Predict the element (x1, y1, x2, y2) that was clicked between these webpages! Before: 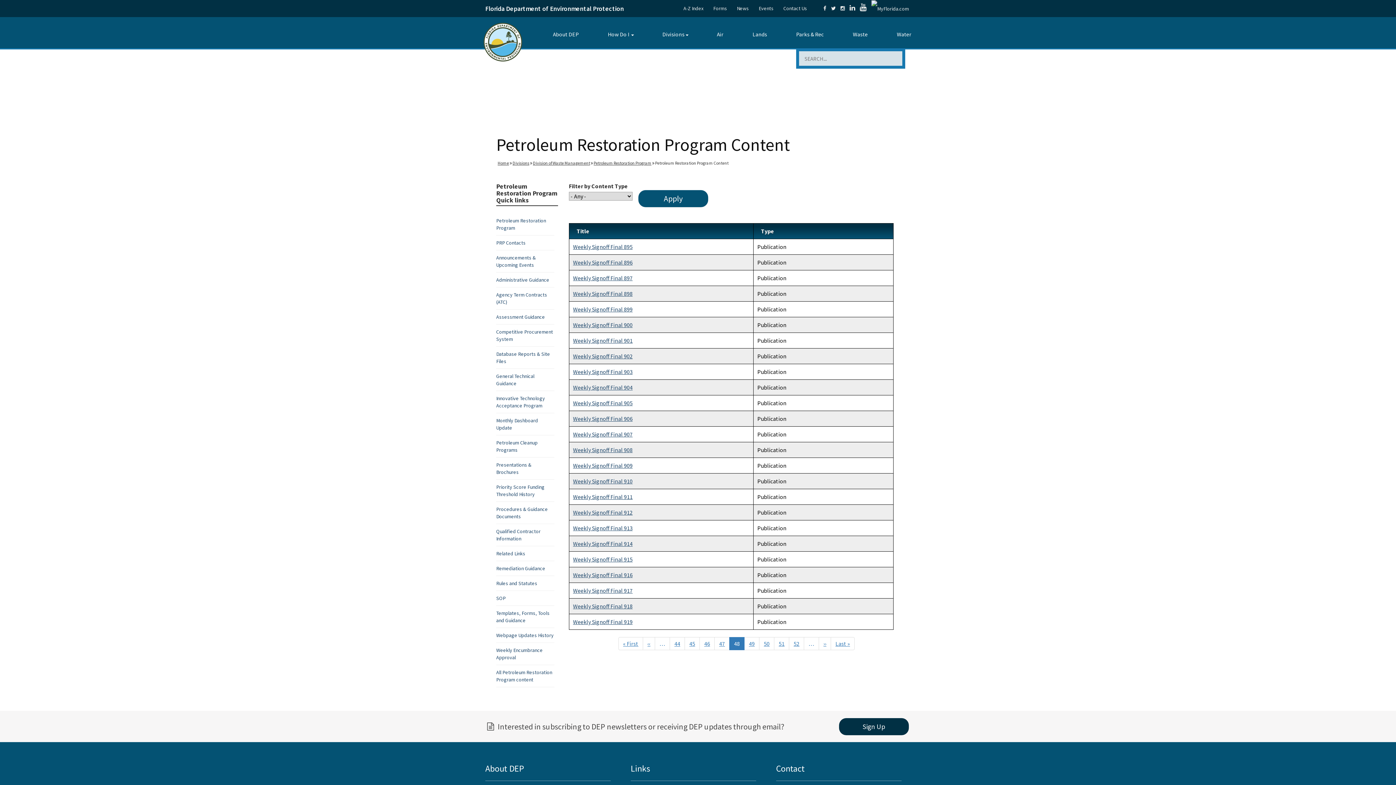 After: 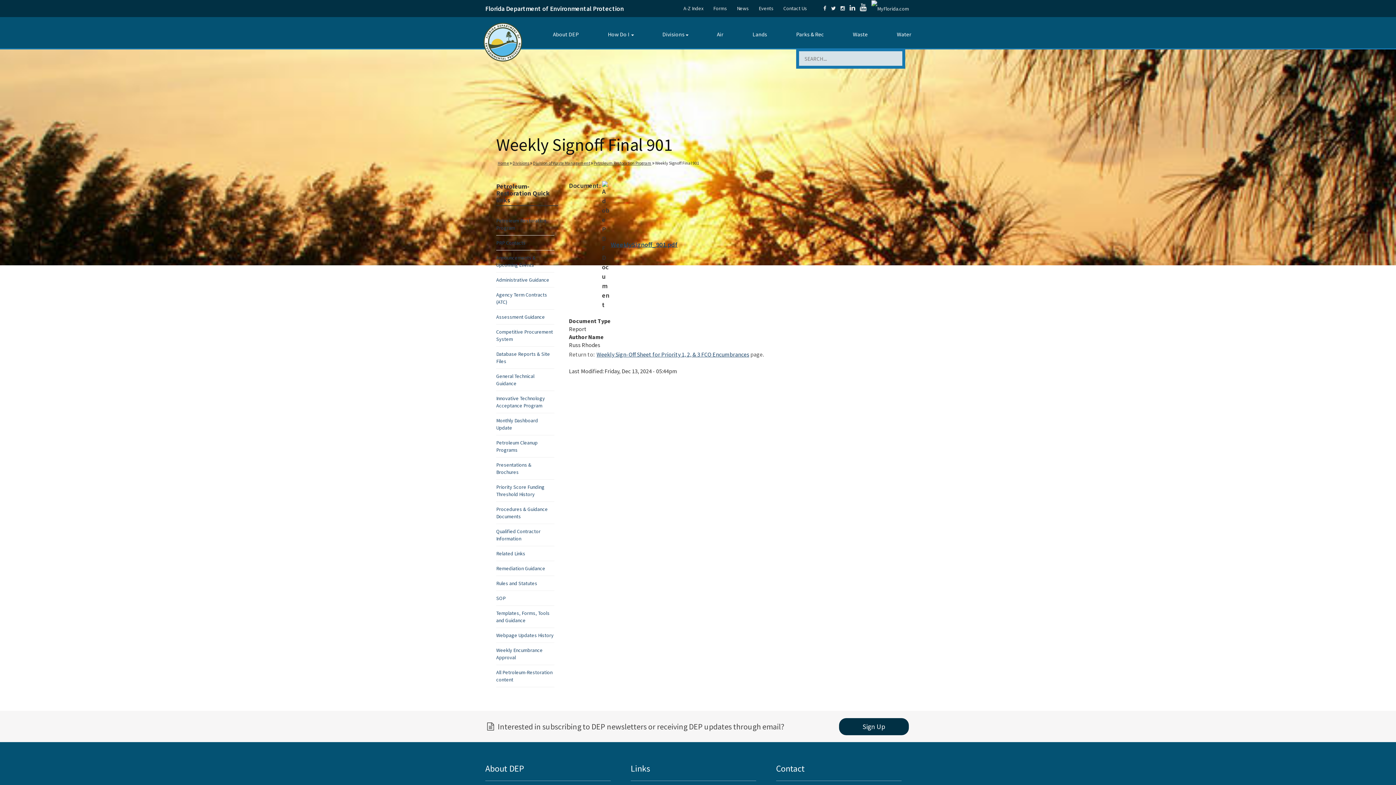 Action: label: Weekly Signoff Final 901 bbox: (573, 336, 632, 344)